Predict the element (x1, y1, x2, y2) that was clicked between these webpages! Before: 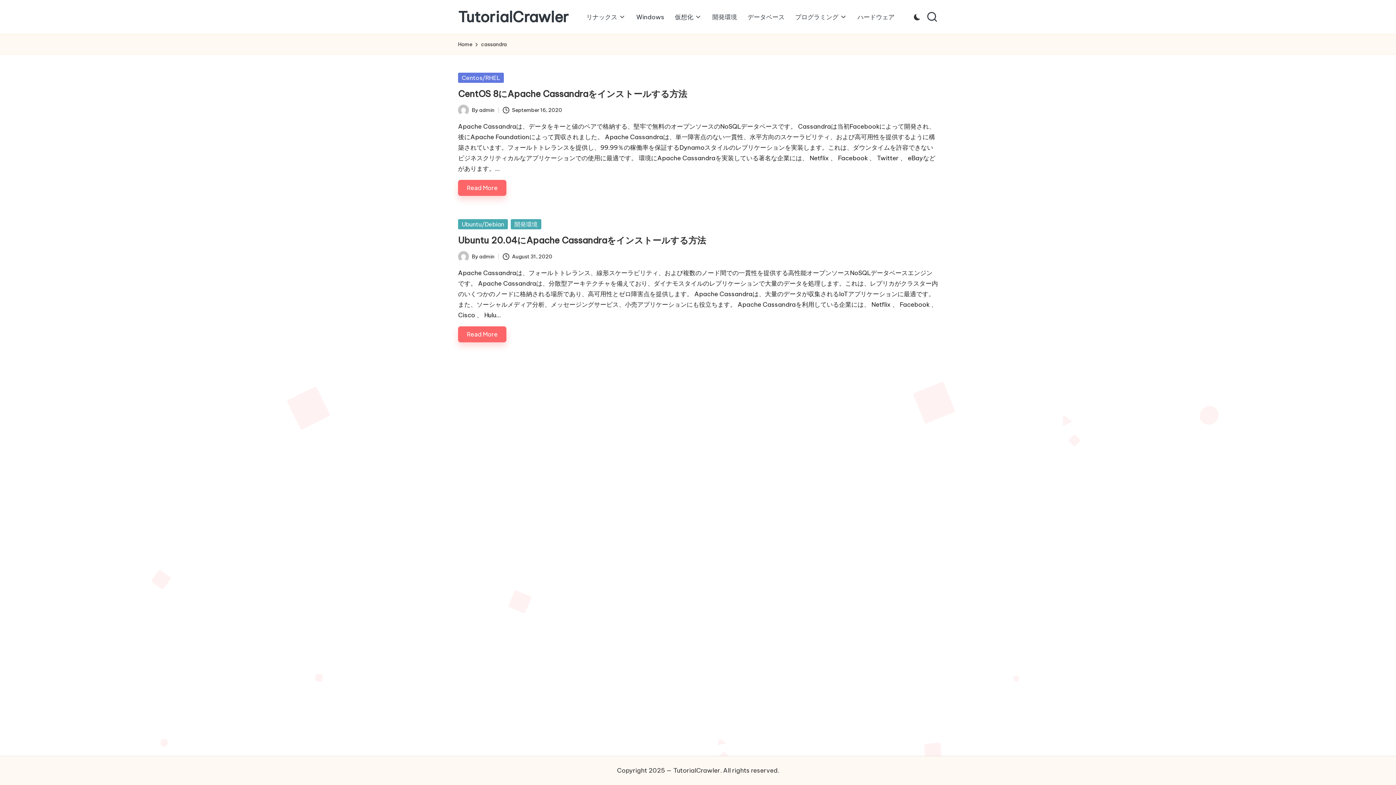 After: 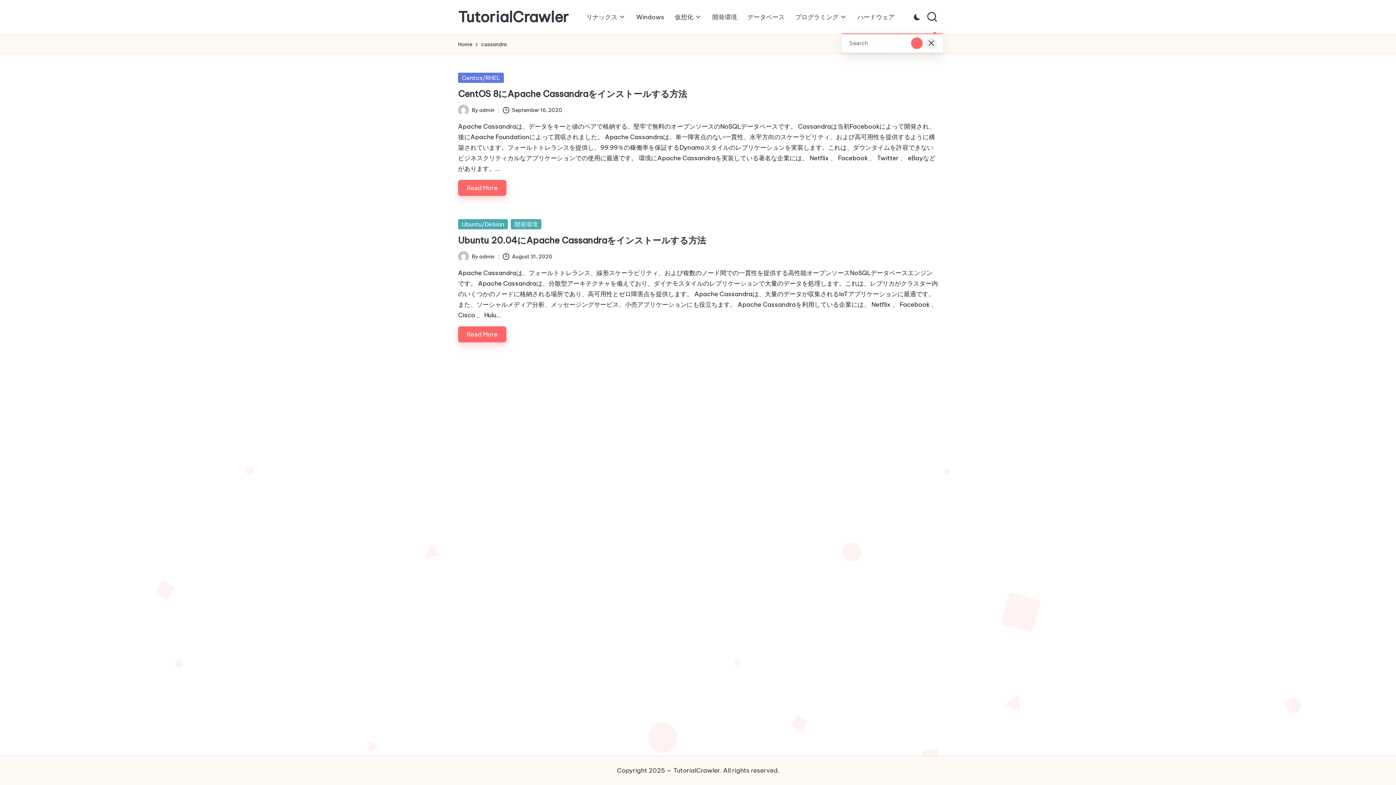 Action: bbox: (926, 11, 938, 22)